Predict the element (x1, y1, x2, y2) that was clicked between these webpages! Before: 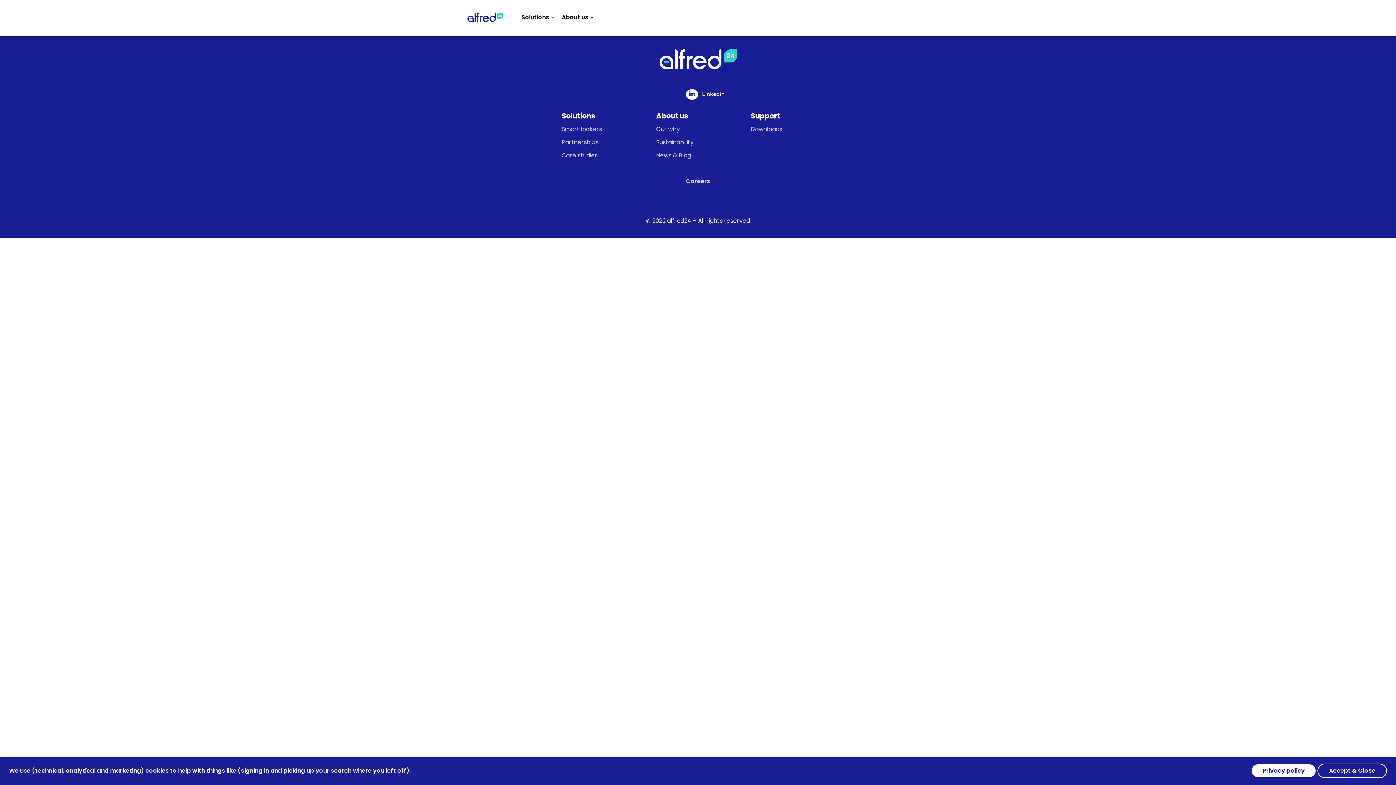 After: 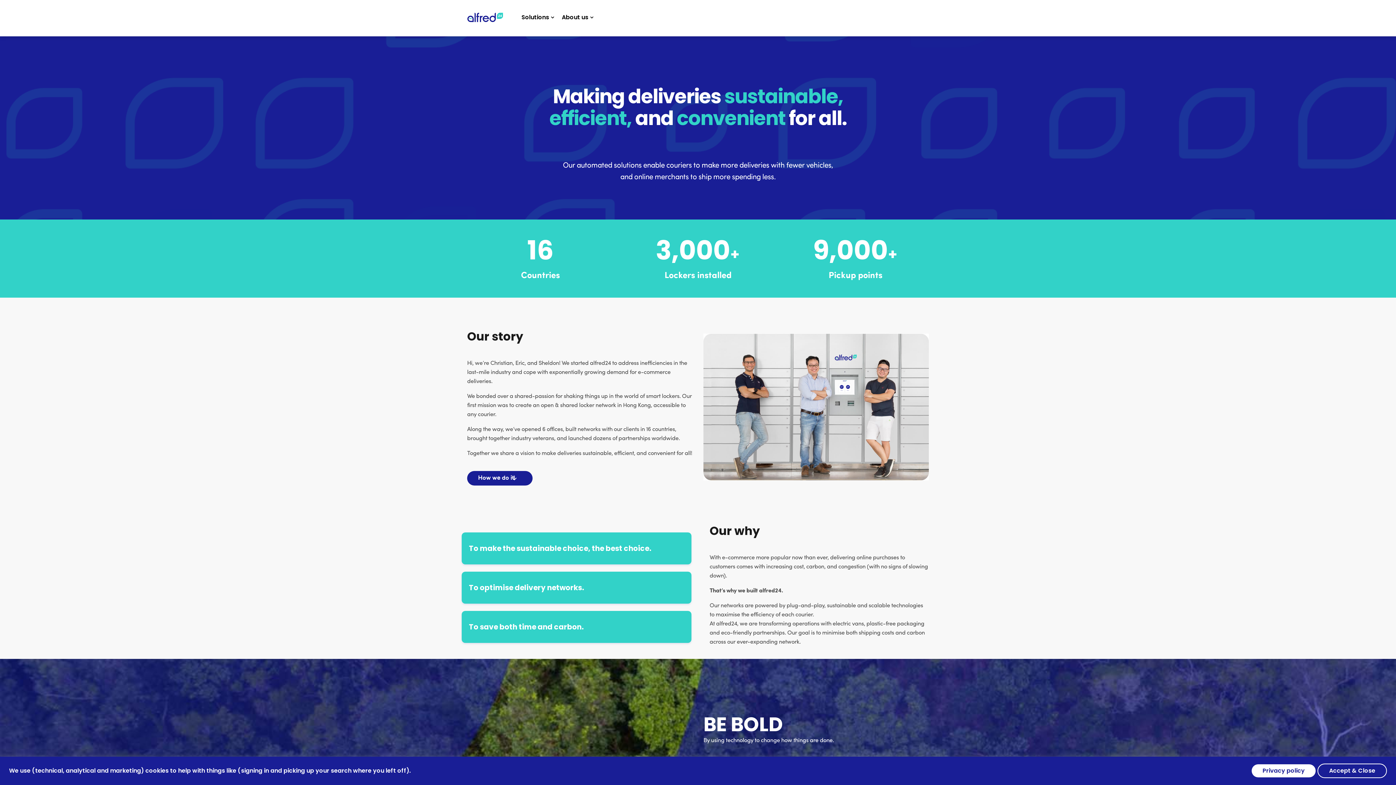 Action: label: Our why bbox: (656, 125, 680, 133)